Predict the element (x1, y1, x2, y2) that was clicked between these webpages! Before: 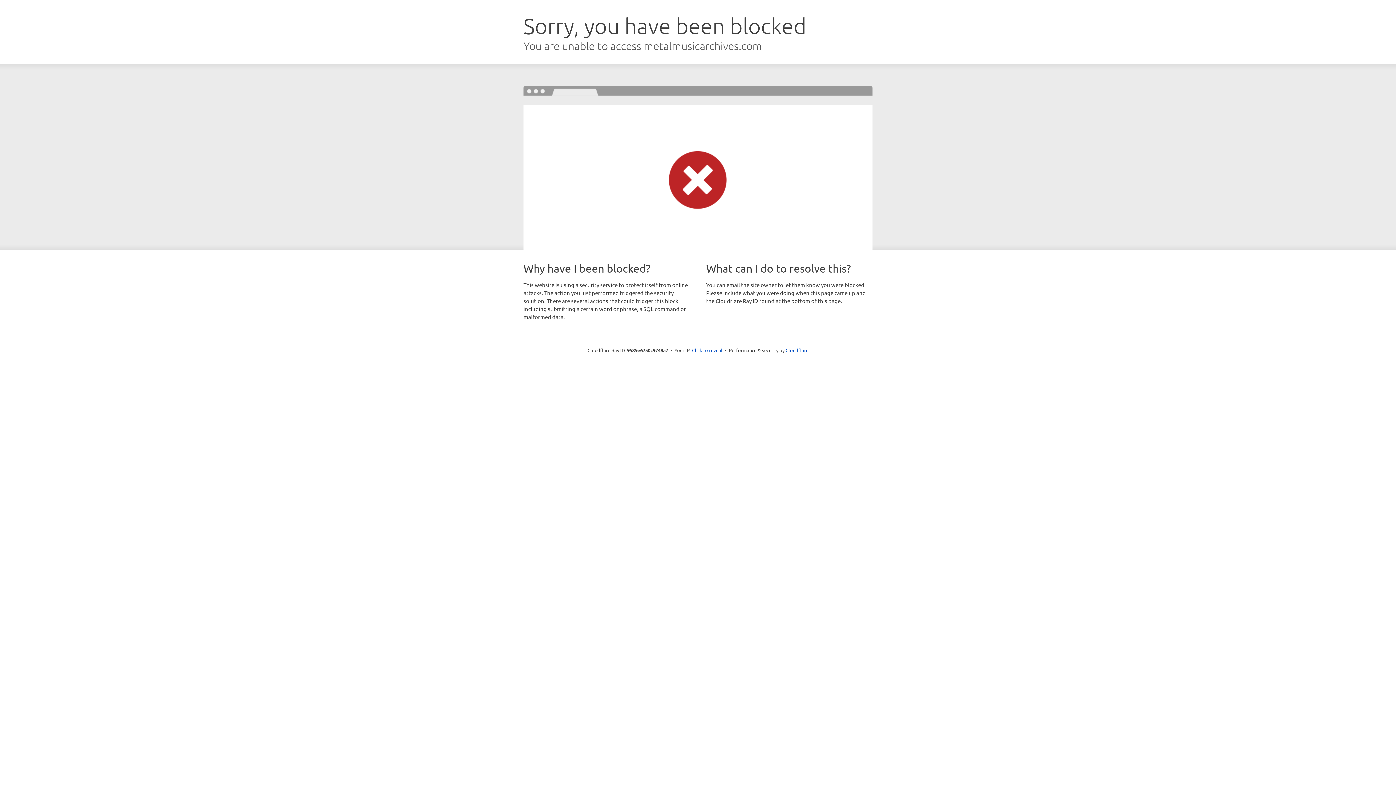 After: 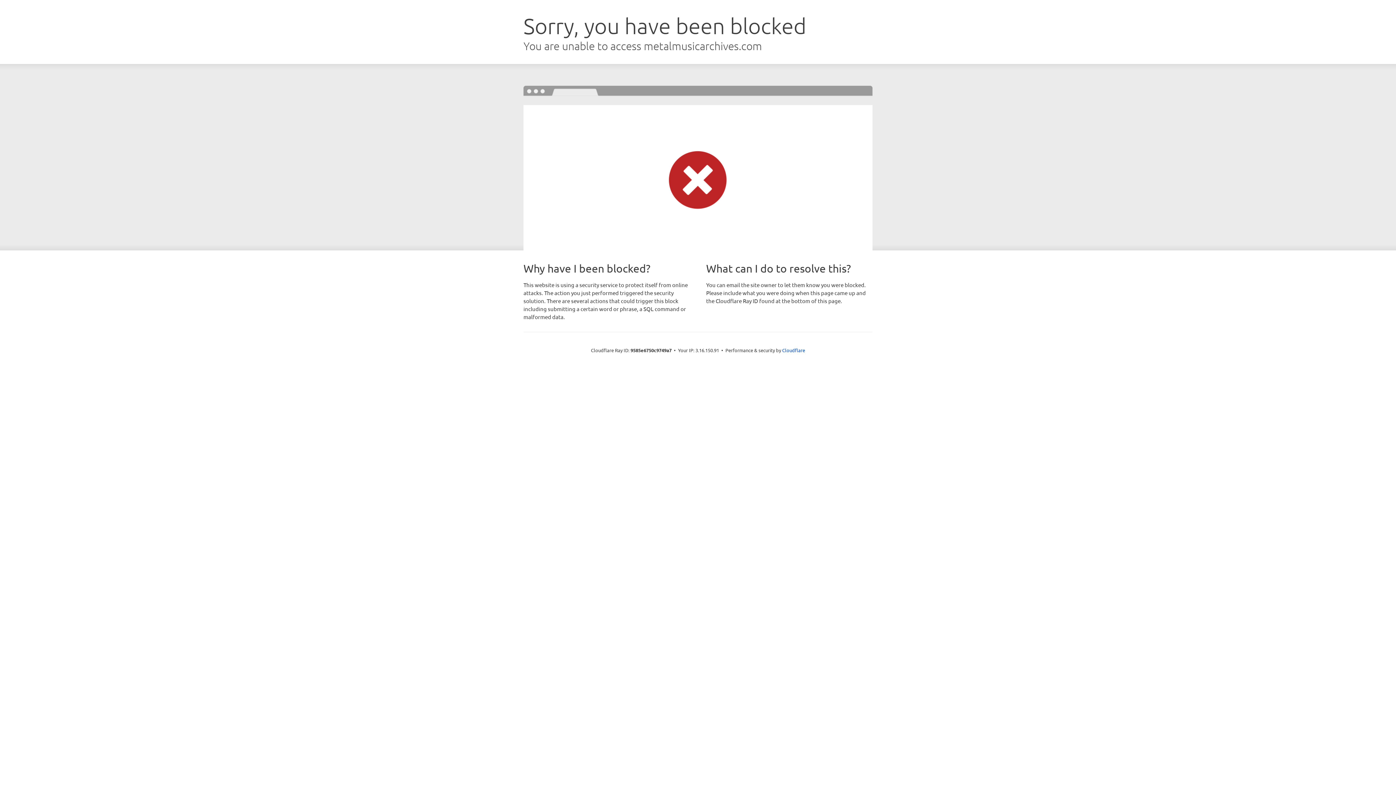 Action: label: Click to reveal bbox: (692, 346, 722, 353)